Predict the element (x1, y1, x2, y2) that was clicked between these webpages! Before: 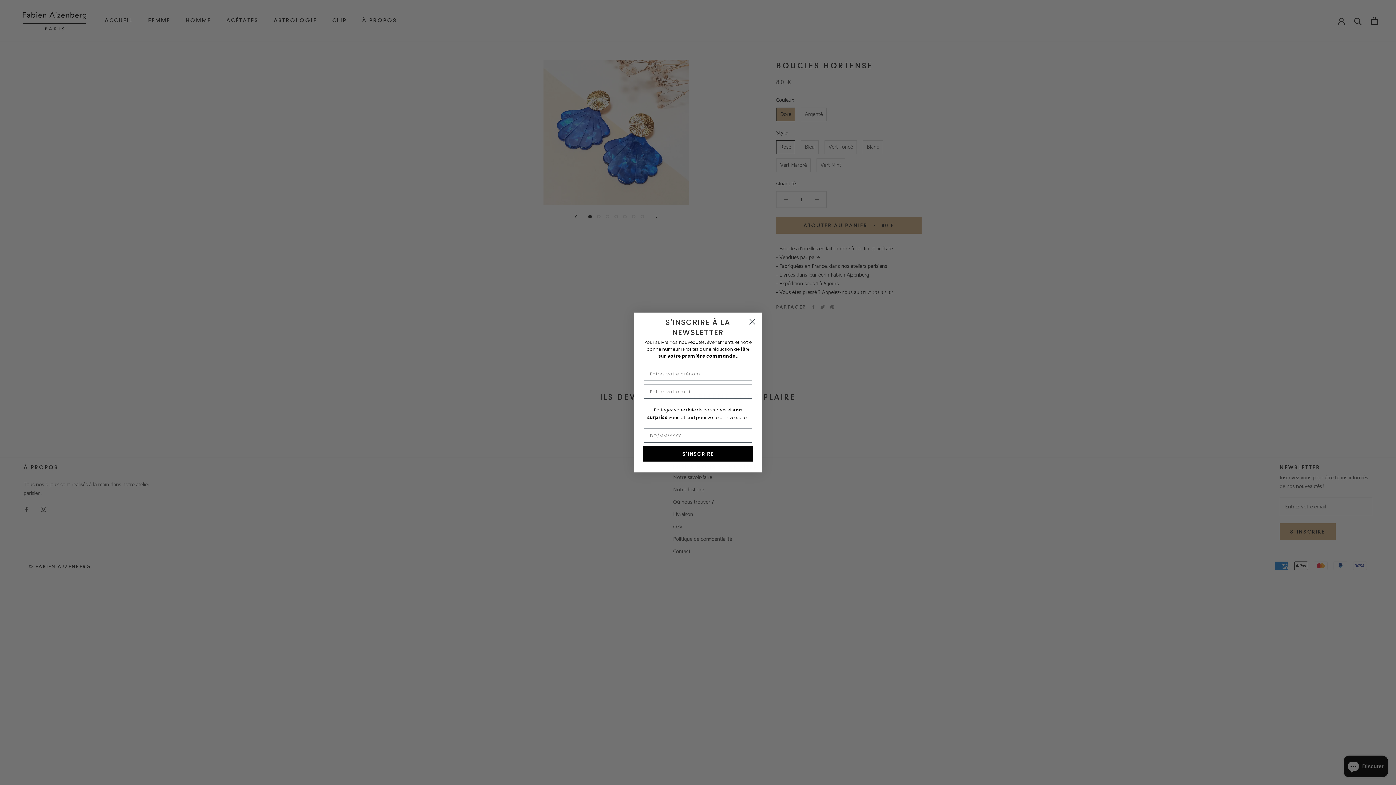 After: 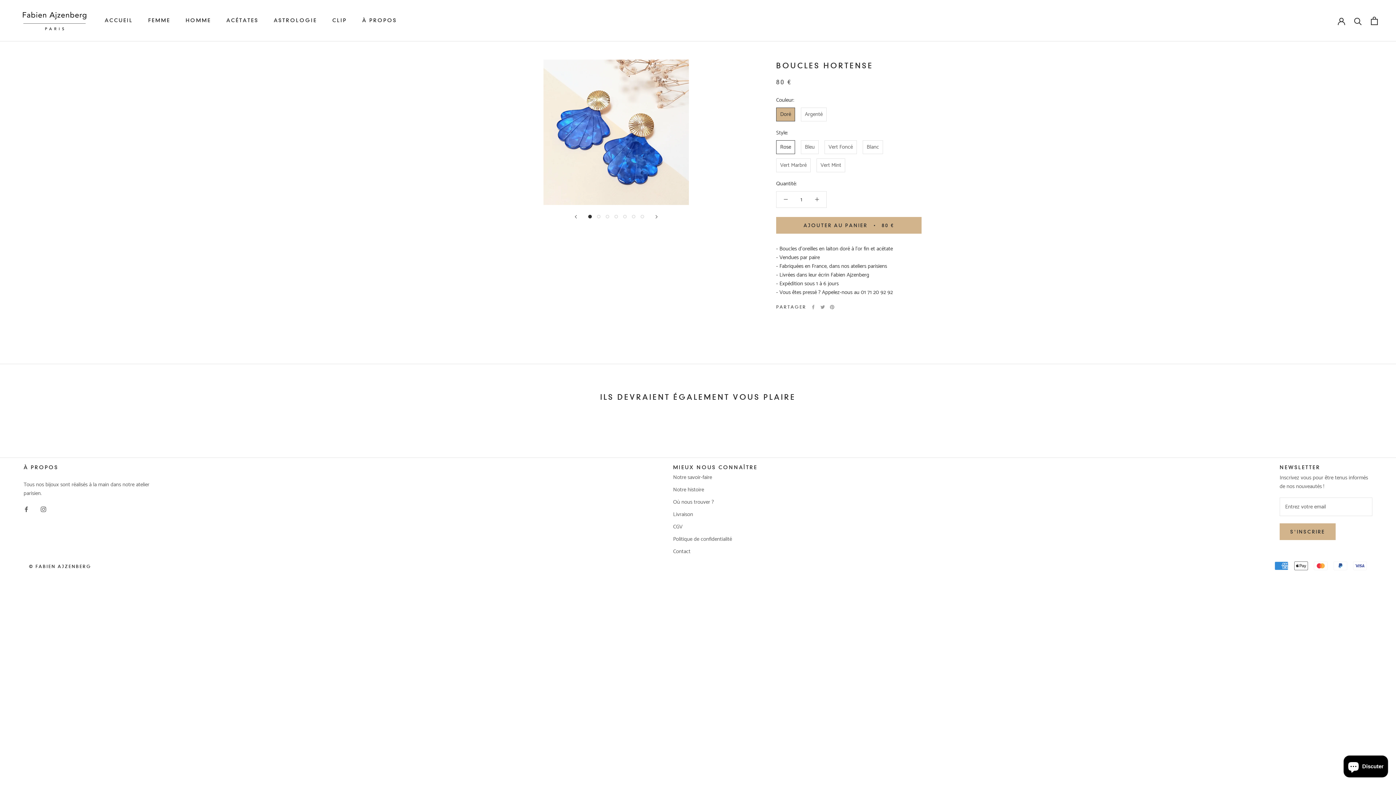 Action: bbox: (746, 315, 758, 328) label: Close dialog